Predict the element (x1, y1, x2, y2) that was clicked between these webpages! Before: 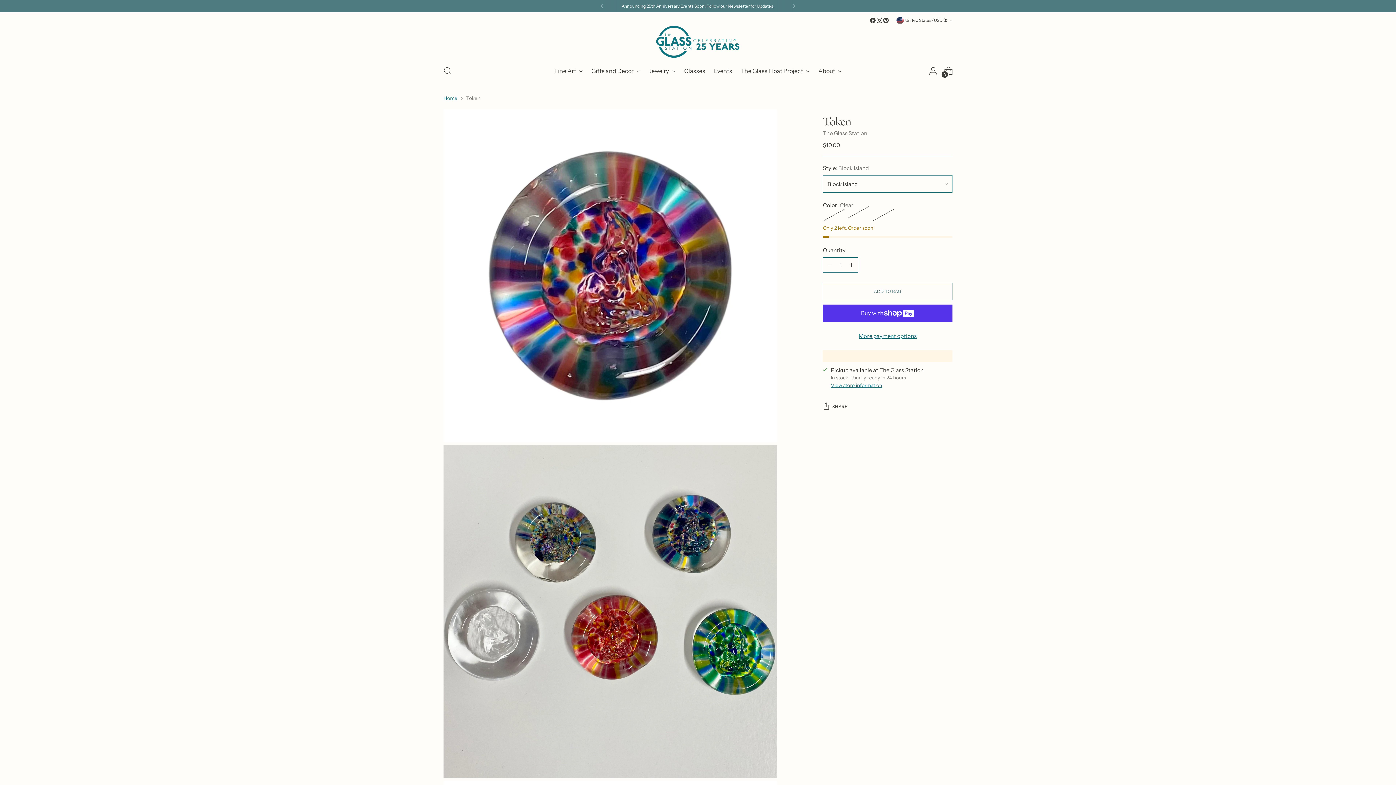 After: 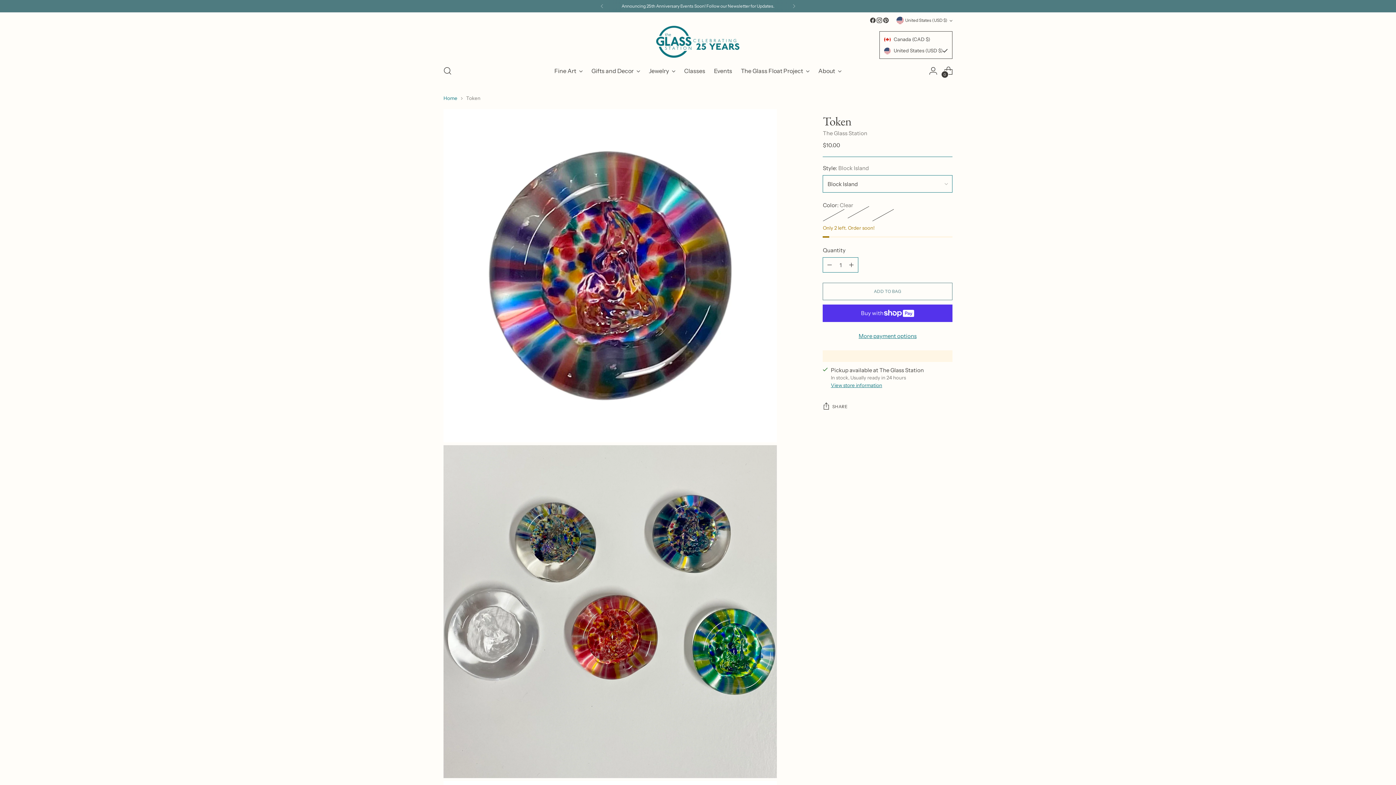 Action: label: United States (USD $) bbox: (896, 12, 952, 28)